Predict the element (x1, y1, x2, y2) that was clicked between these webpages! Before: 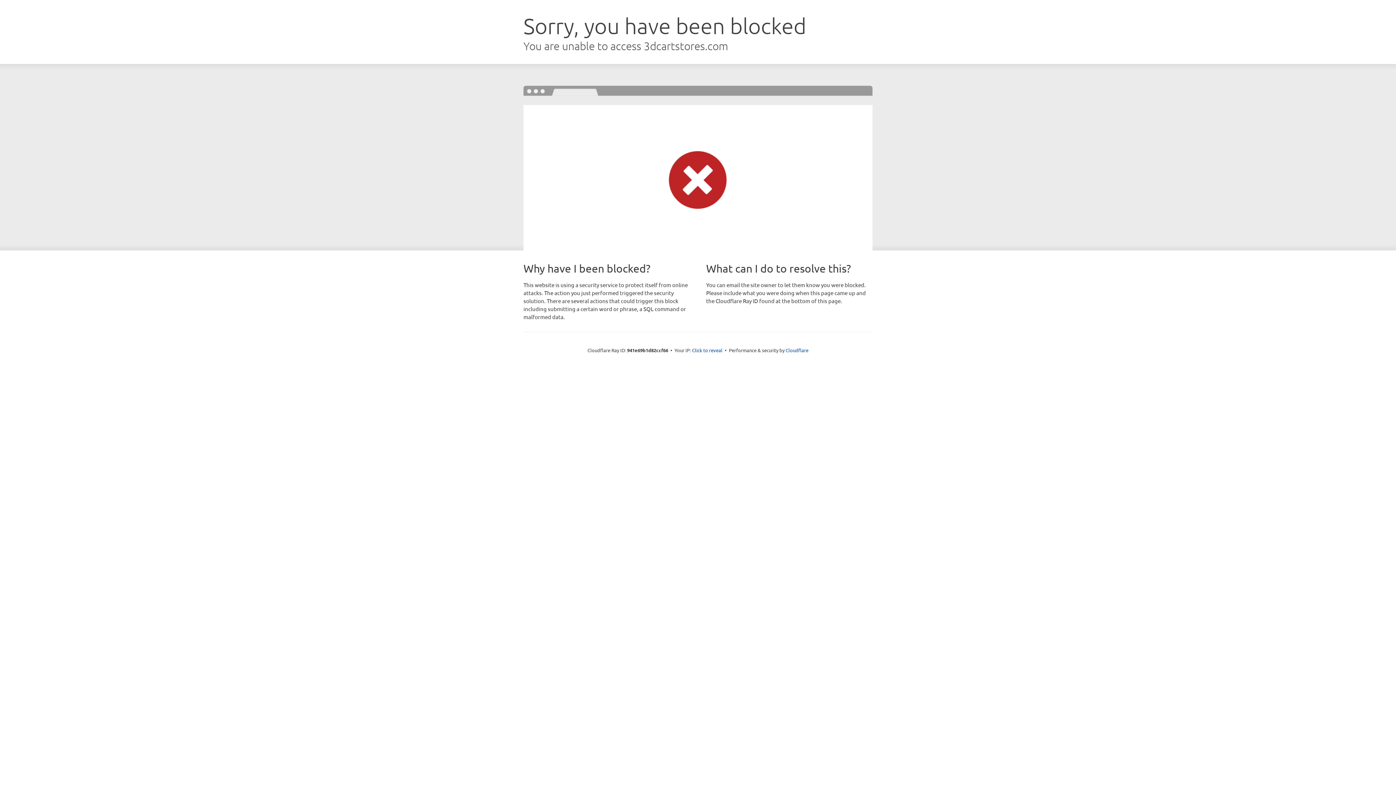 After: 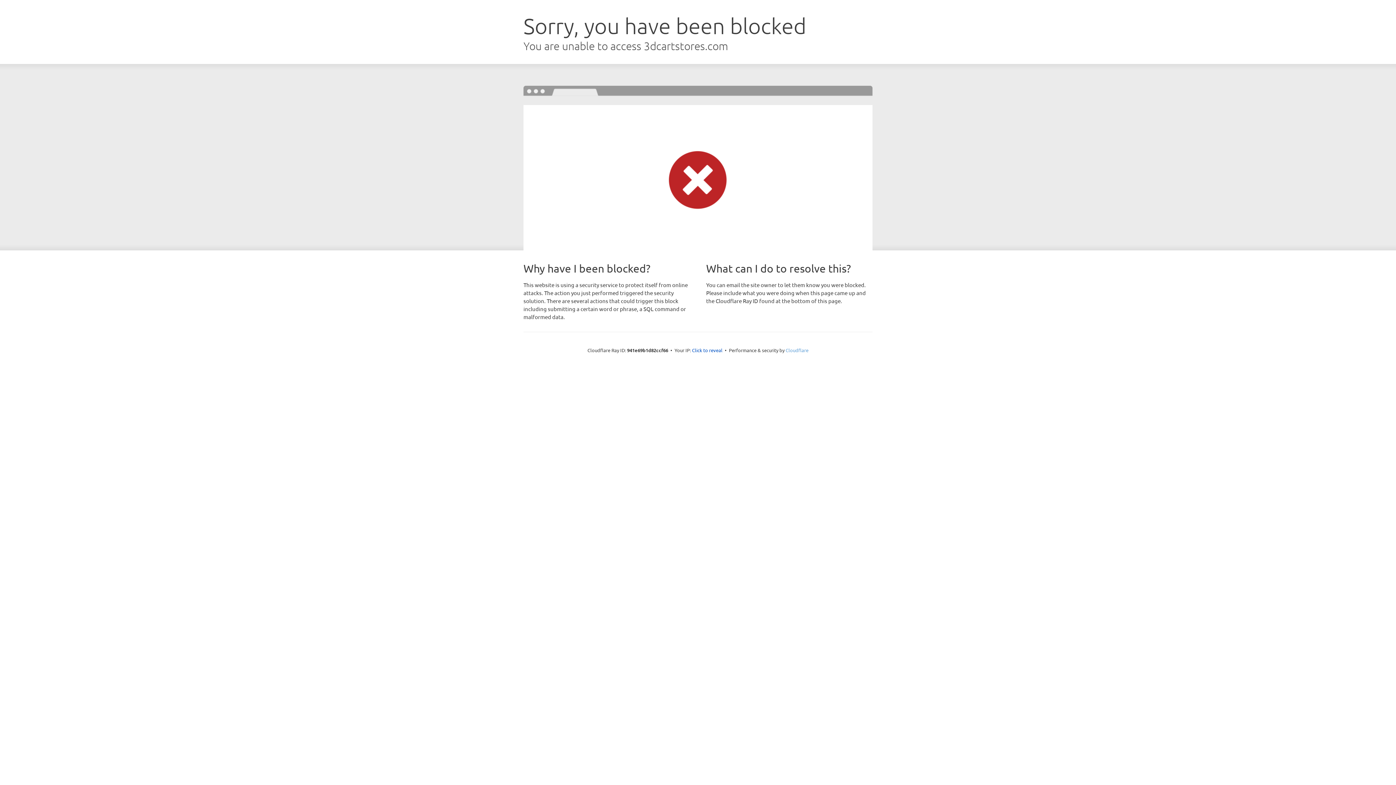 Action: label: Cloudflare bbox: (785, 347, 808, 353)